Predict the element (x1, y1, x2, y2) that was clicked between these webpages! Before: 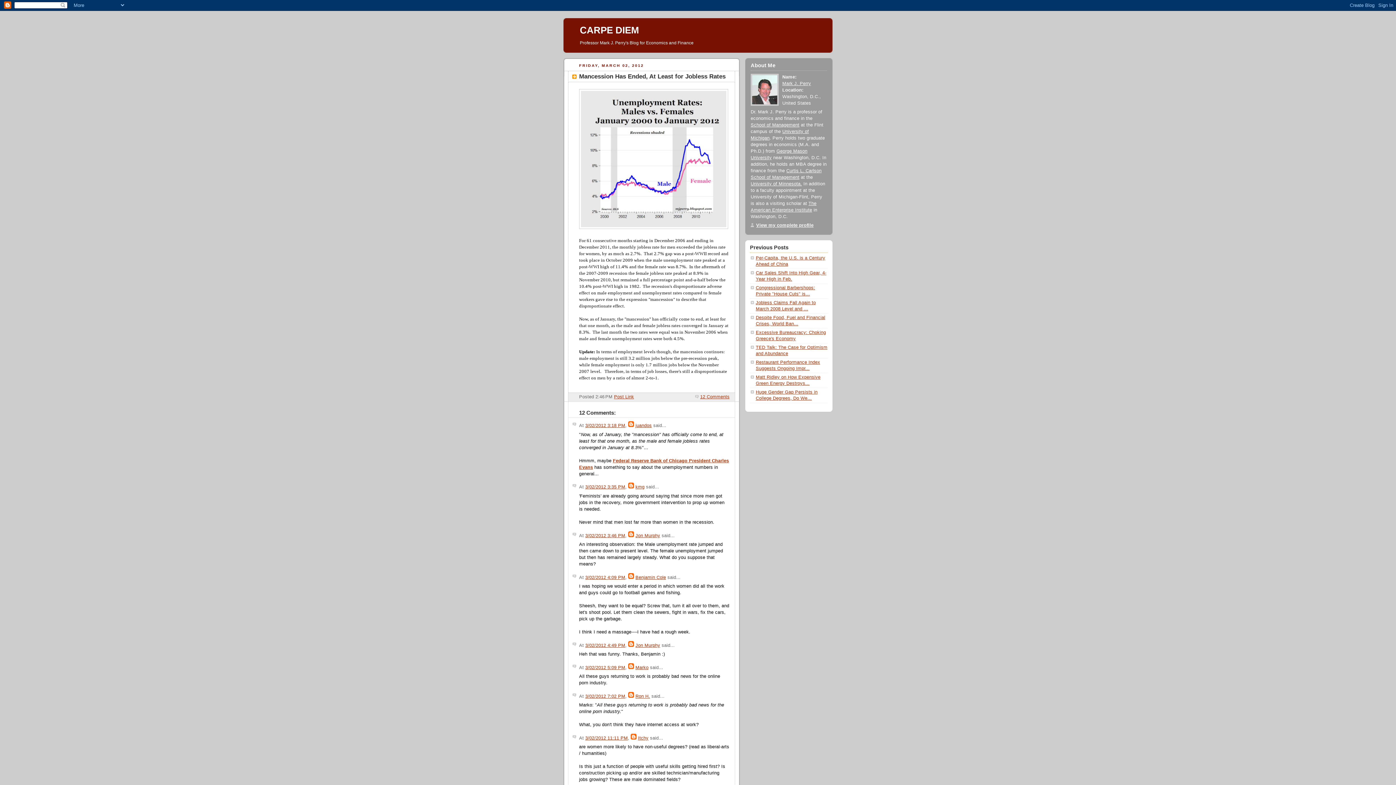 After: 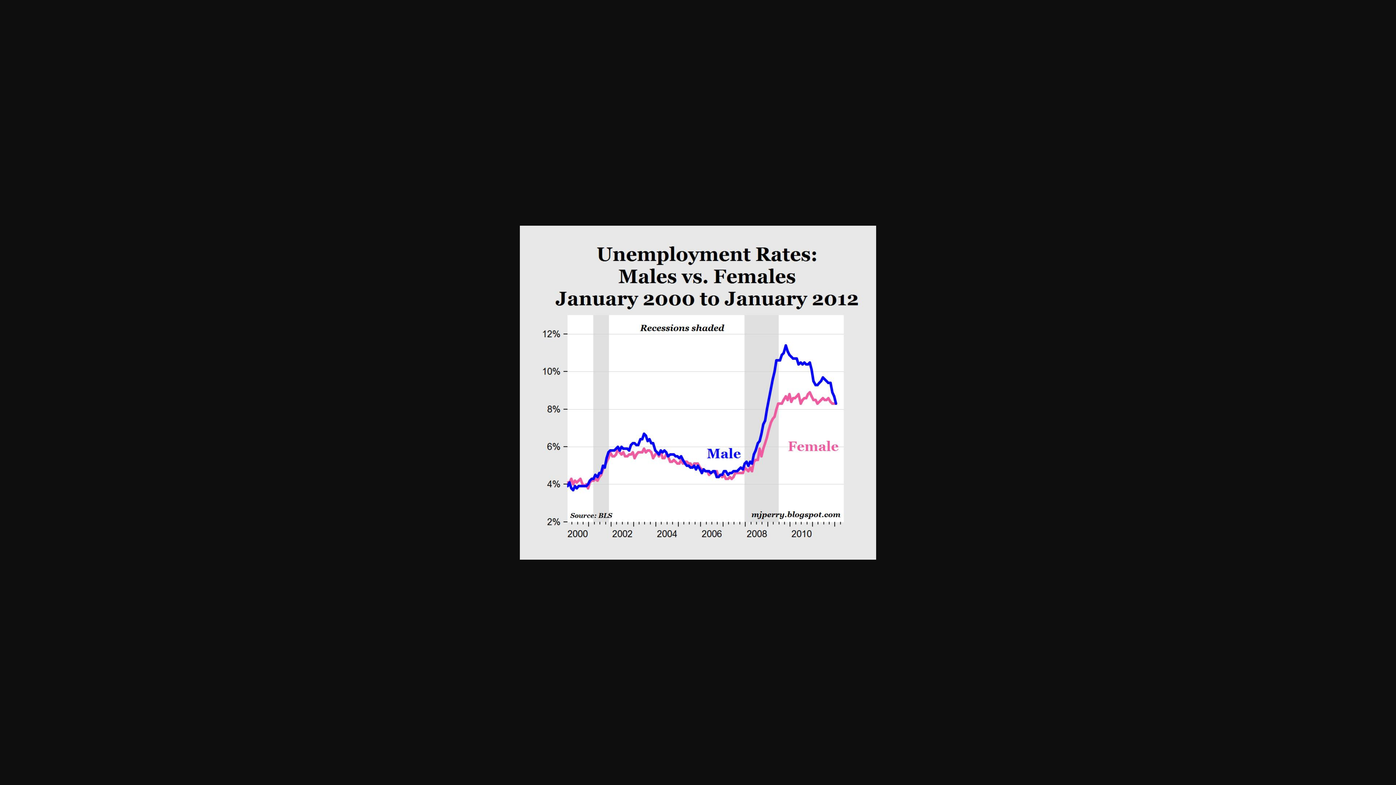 Action: bbox: (579, 89, 728, 232)